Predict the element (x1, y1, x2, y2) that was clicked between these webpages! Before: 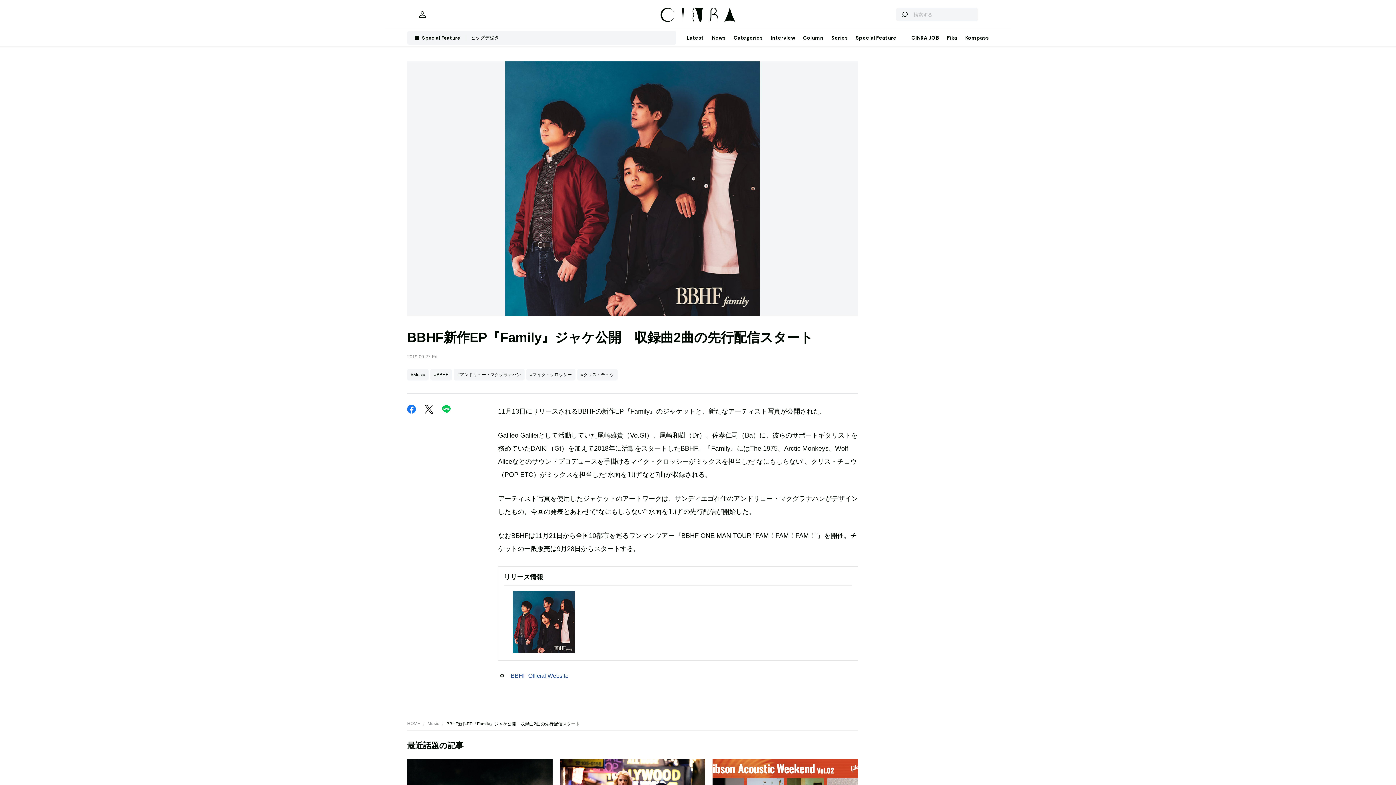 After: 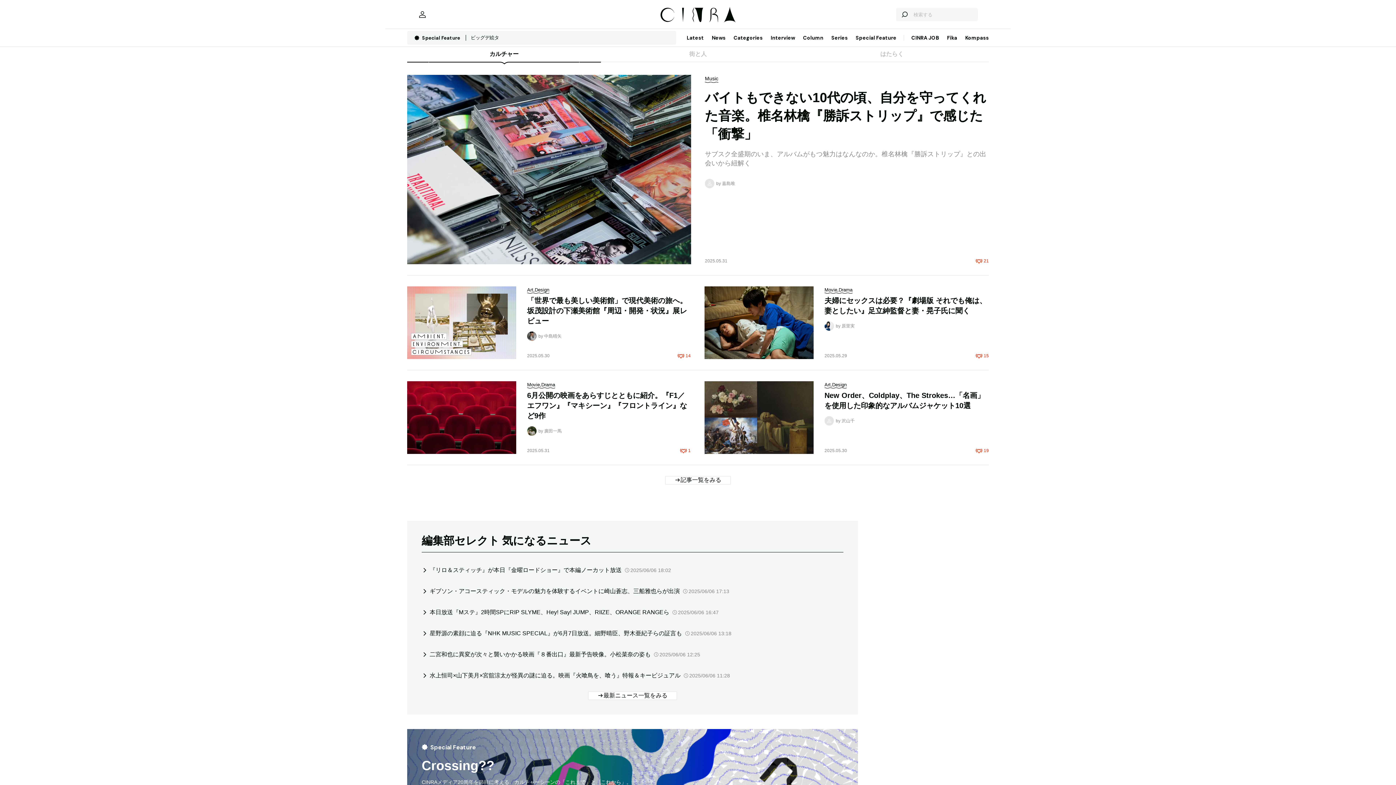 Action: bbox: (660, 6, 735, 22)